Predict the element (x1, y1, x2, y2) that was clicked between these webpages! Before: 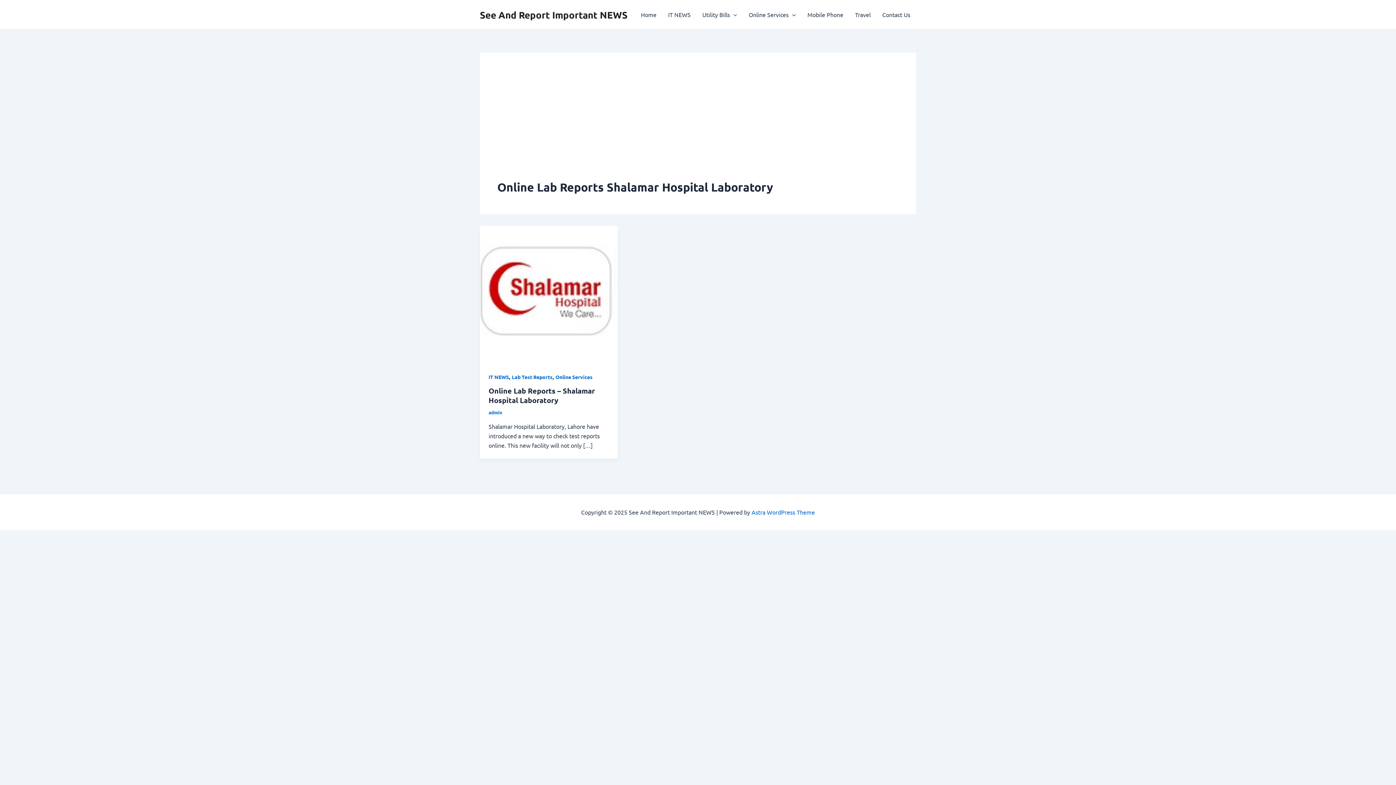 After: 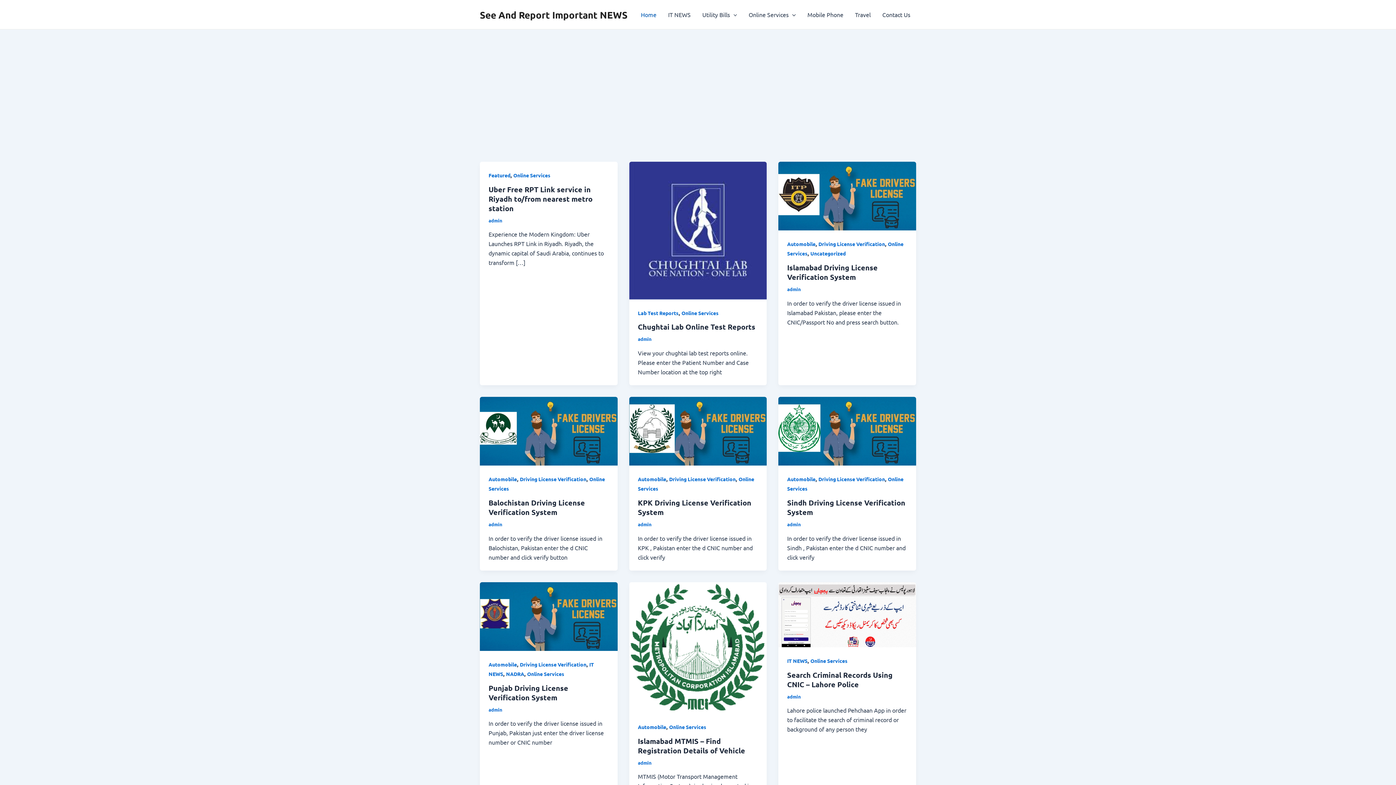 Action: bbox: (635, 0, 662, 29) label: Home